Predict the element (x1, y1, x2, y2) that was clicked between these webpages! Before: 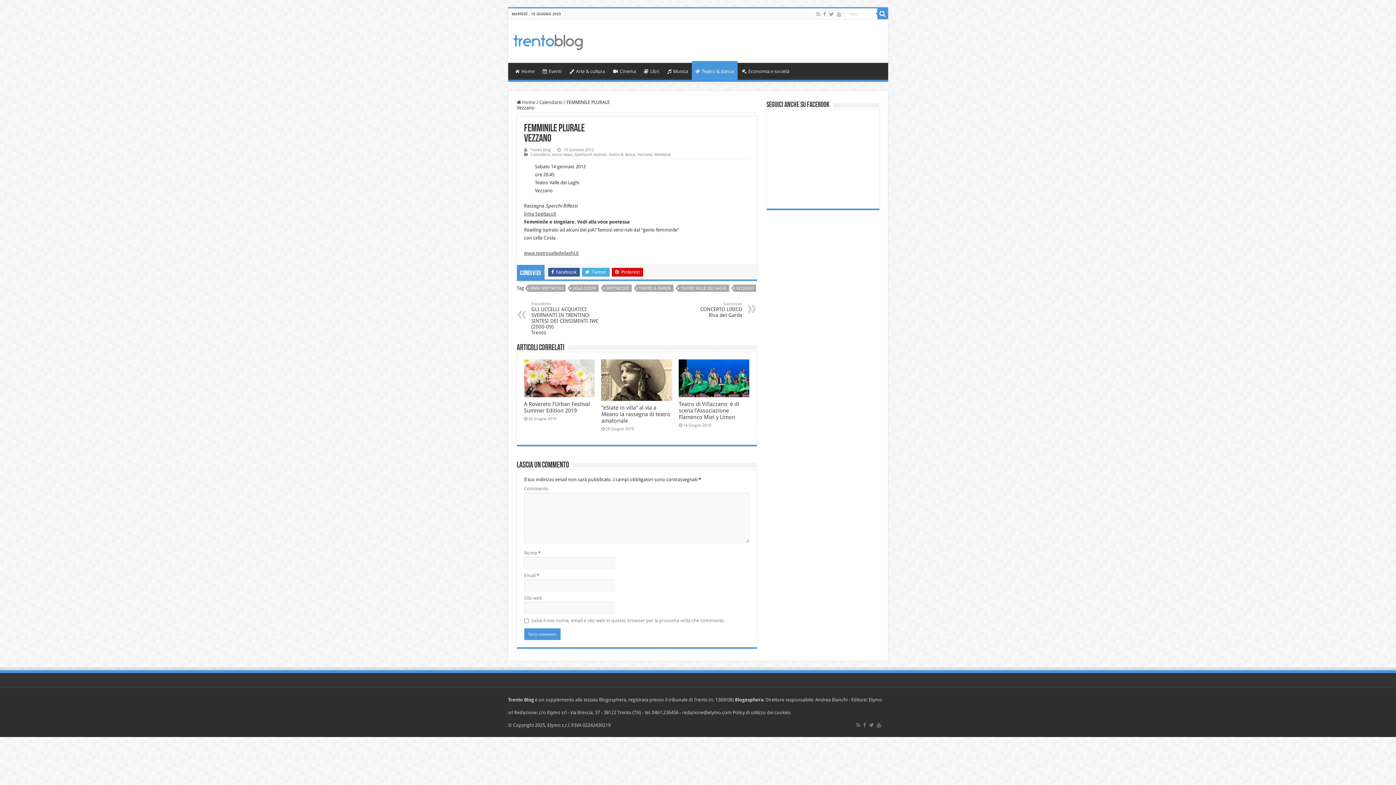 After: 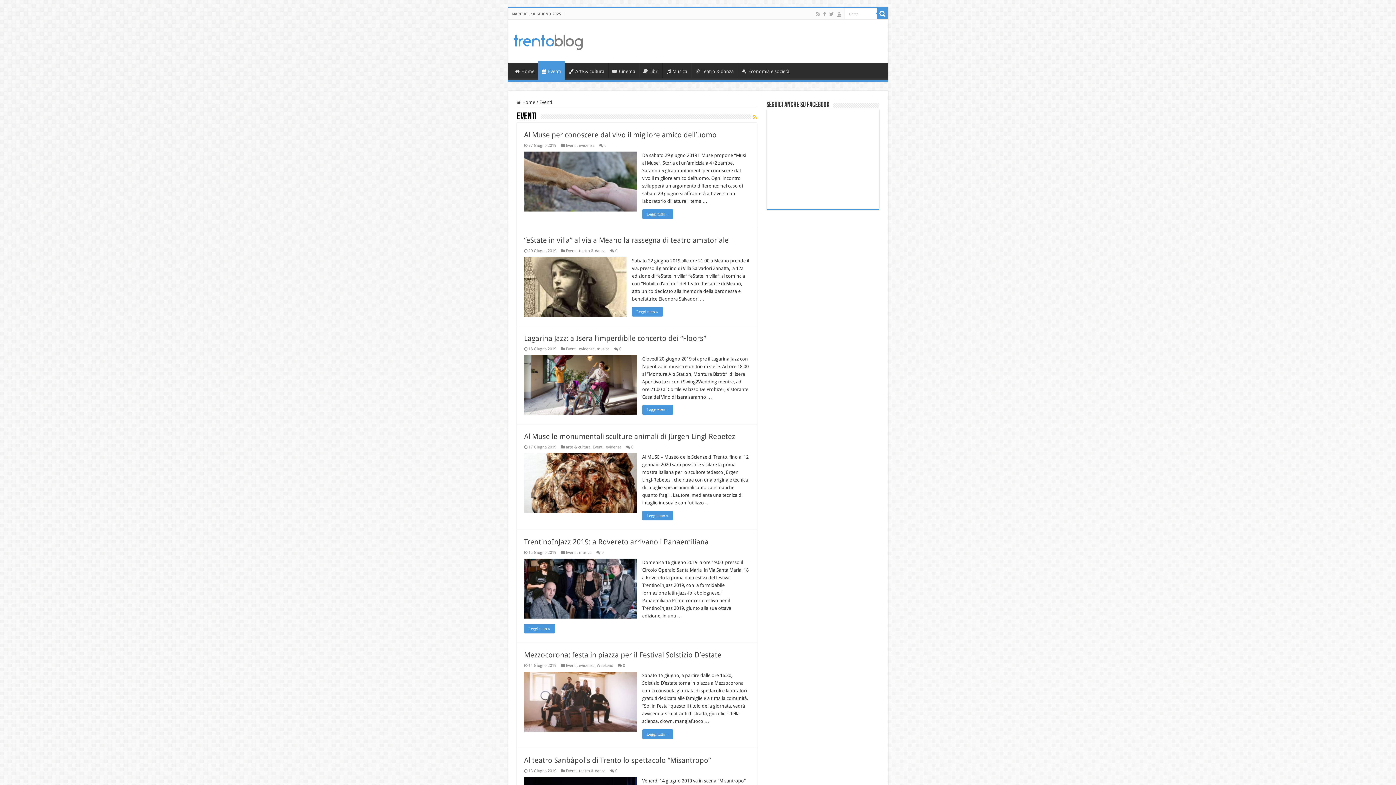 Action: label: Eventi bbox: (538, 62, 565, 78)